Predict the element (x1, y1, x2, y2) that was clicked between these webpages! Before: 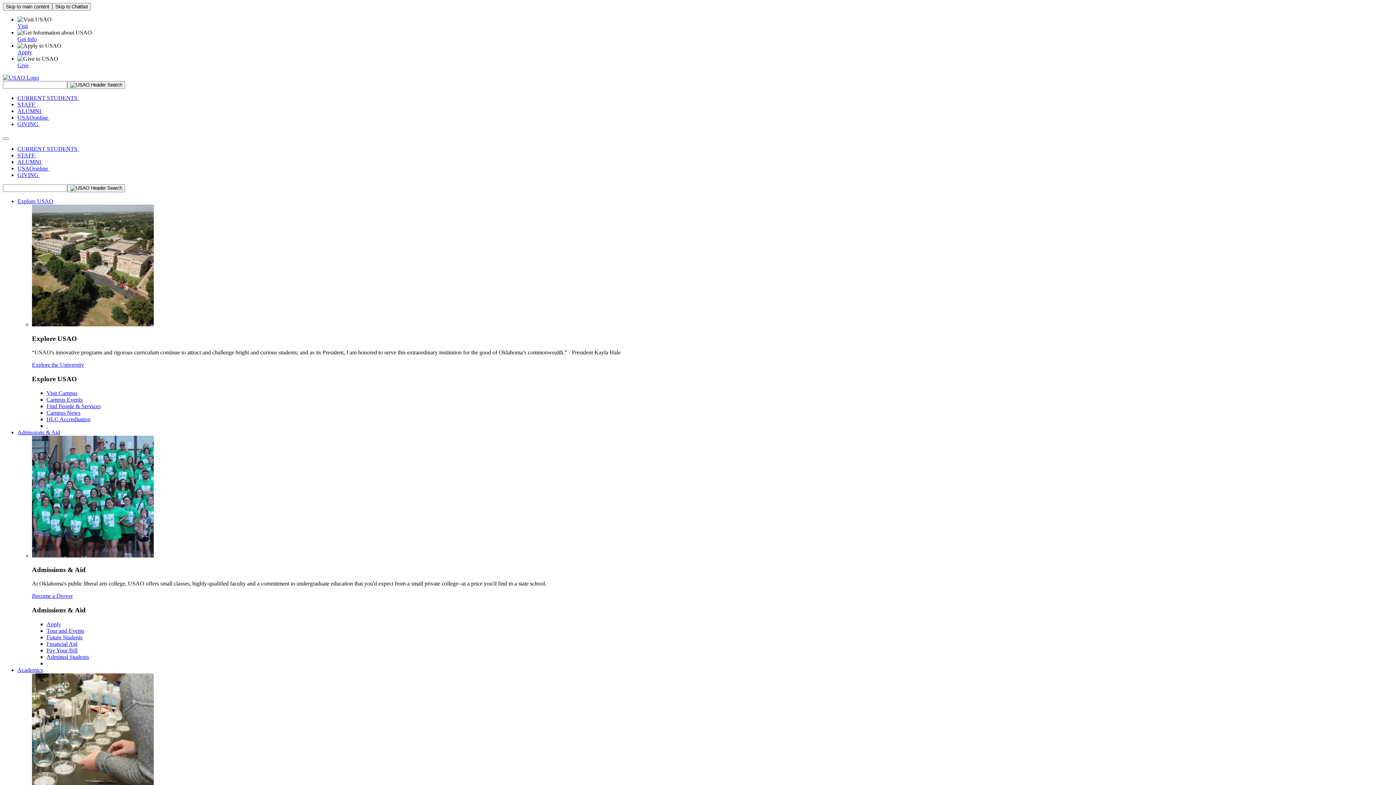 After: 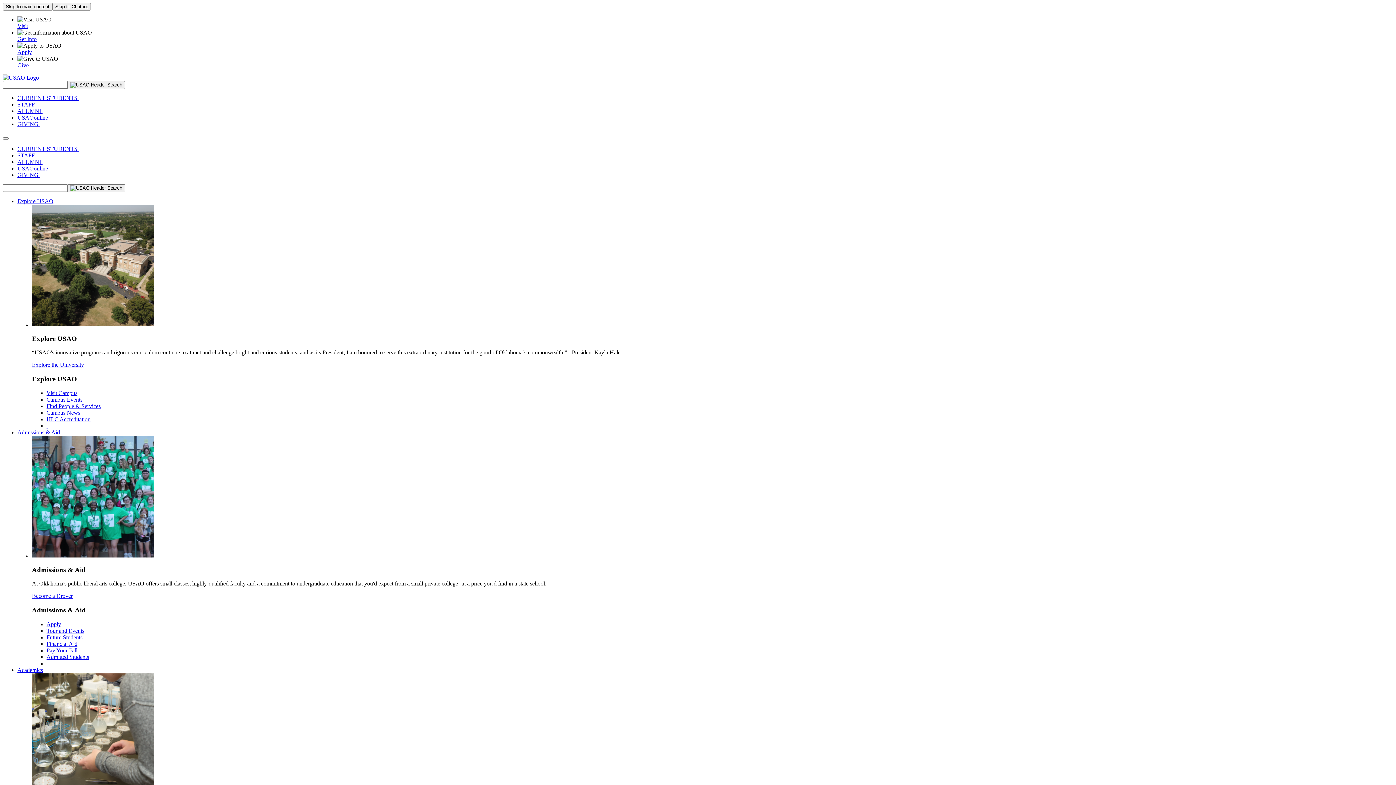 Action: bbox: (17, 114, 49, 120) label: USAOonline 